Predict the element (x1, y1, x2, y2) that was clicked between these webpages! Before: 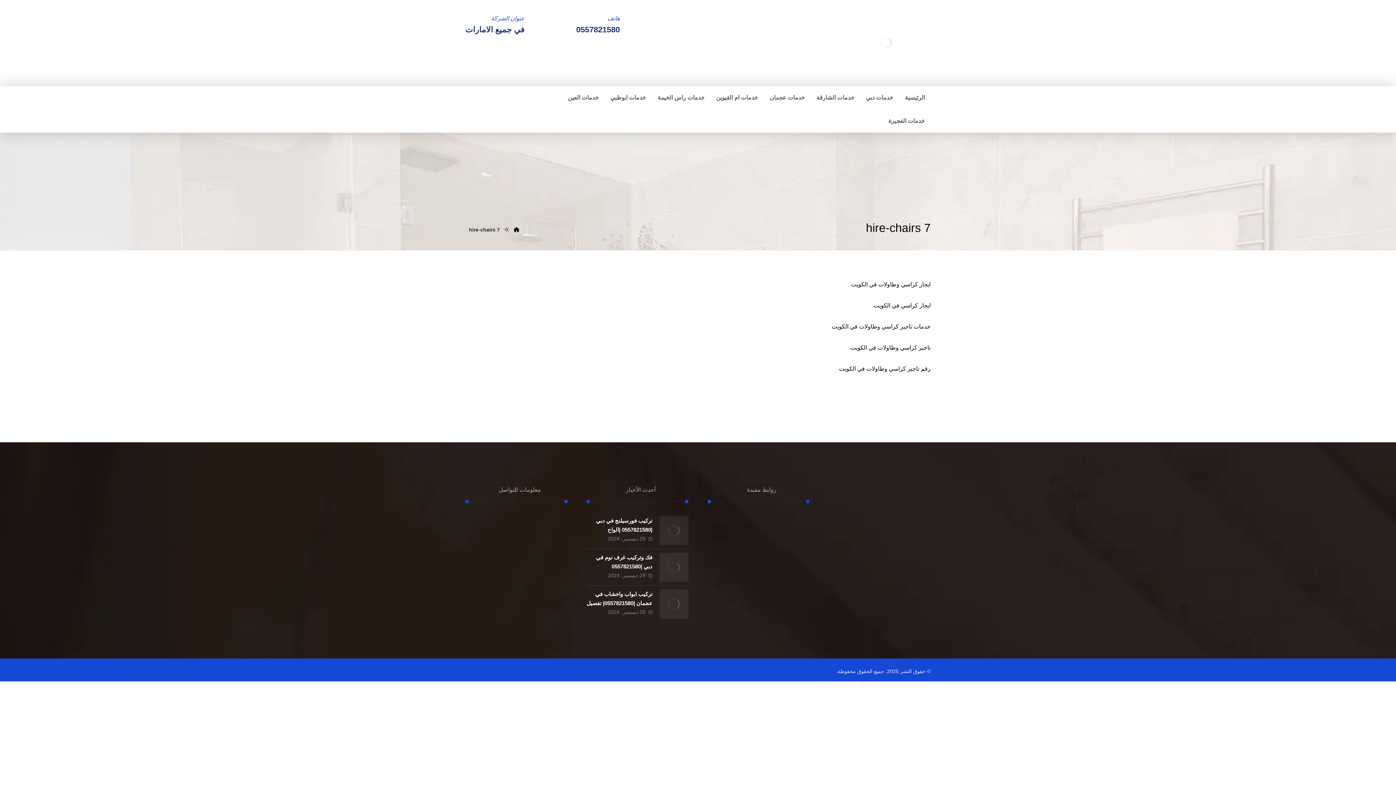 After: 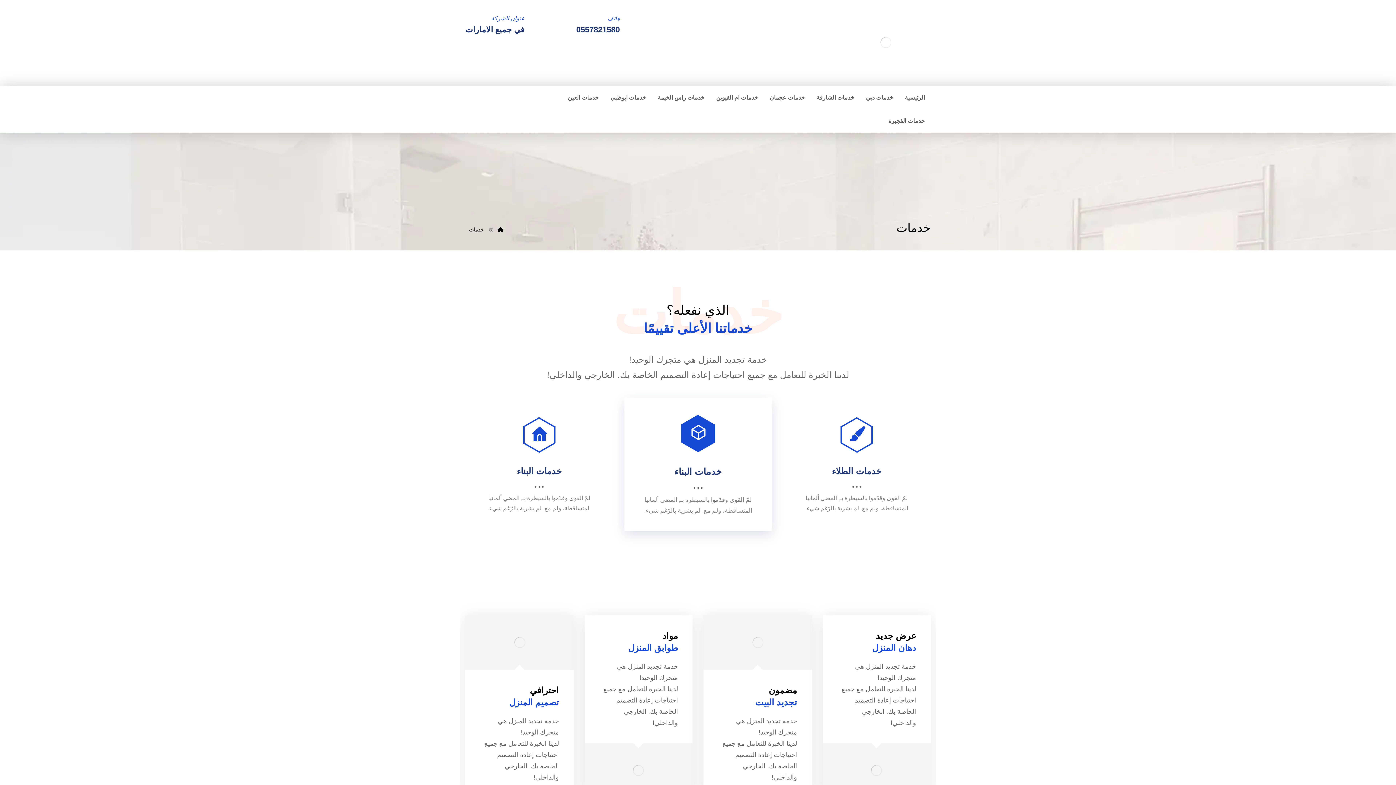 Action: label: بناء bbox: (793, 548, 809, 554)